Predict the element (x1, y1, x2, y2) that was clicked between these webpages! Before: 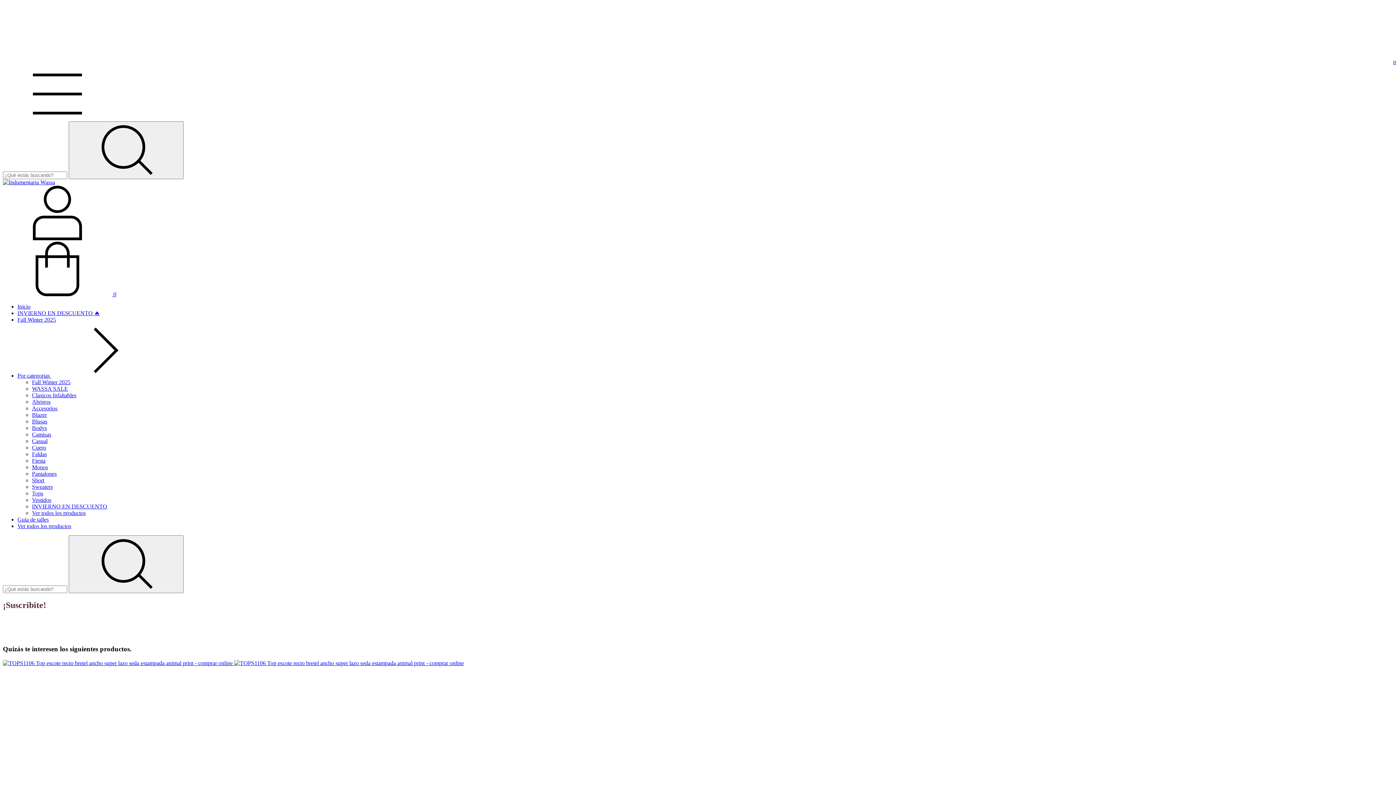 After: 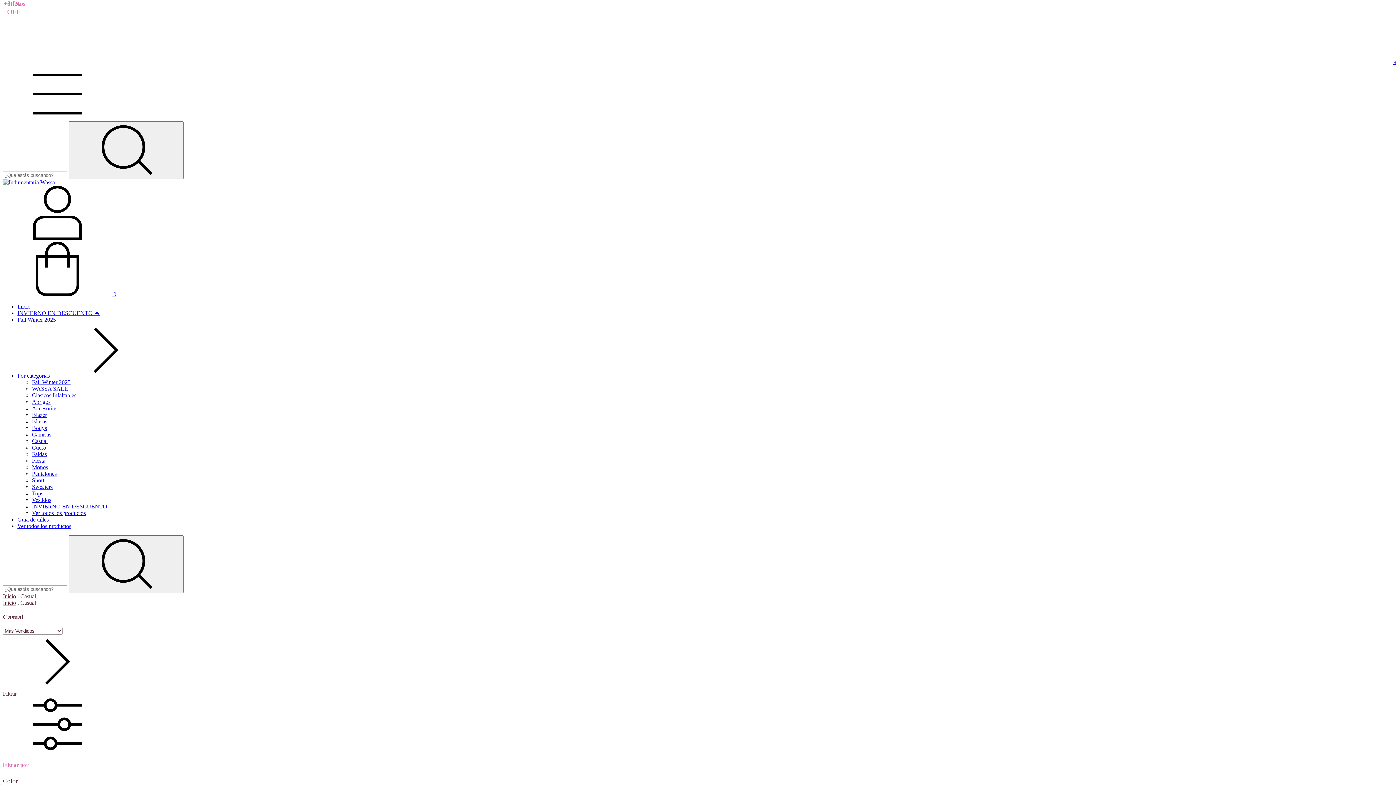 Action: label: Casual bbox: (32, 438, 47, 444)